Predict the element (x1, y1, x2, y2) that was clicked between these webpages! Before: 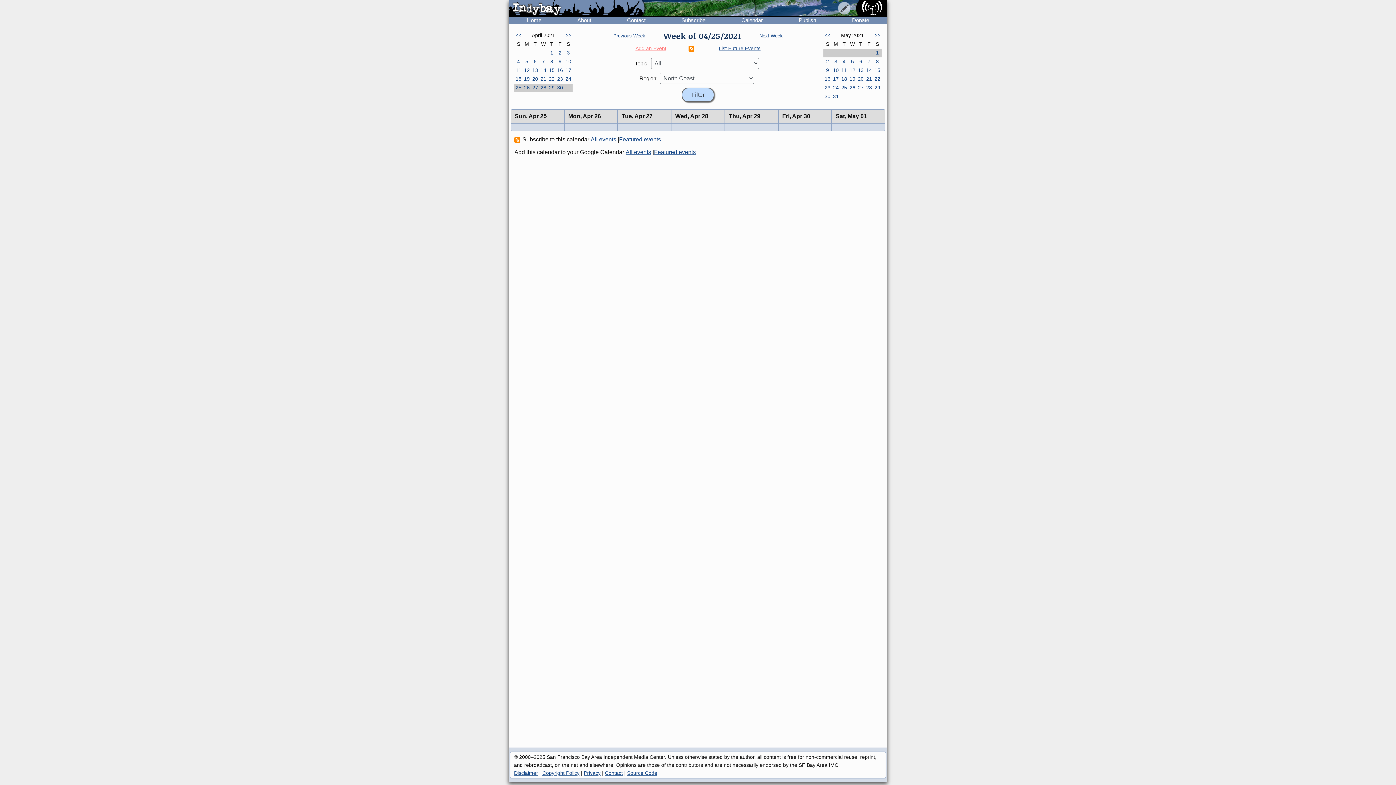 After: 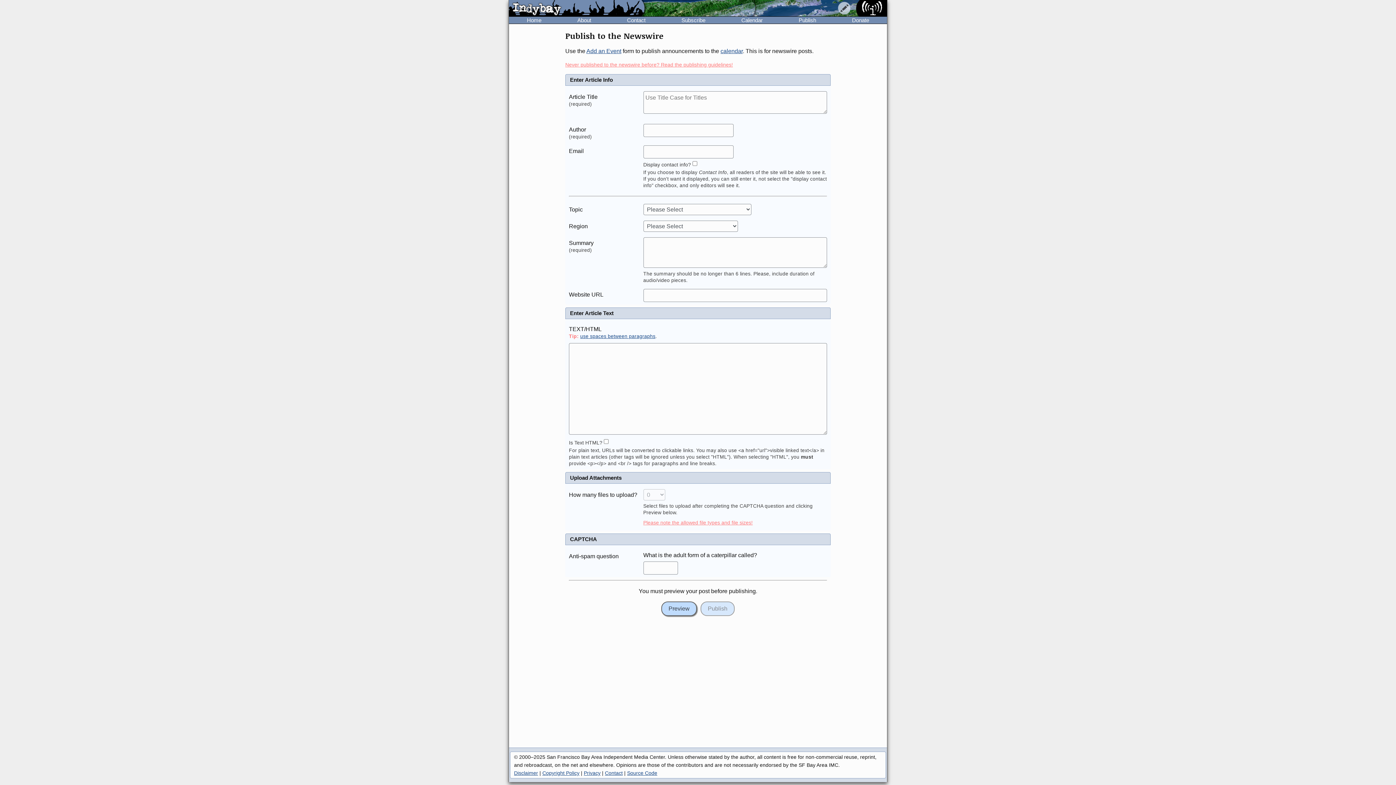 Action: label: Publish bbox: (780, 16, 834, 23)